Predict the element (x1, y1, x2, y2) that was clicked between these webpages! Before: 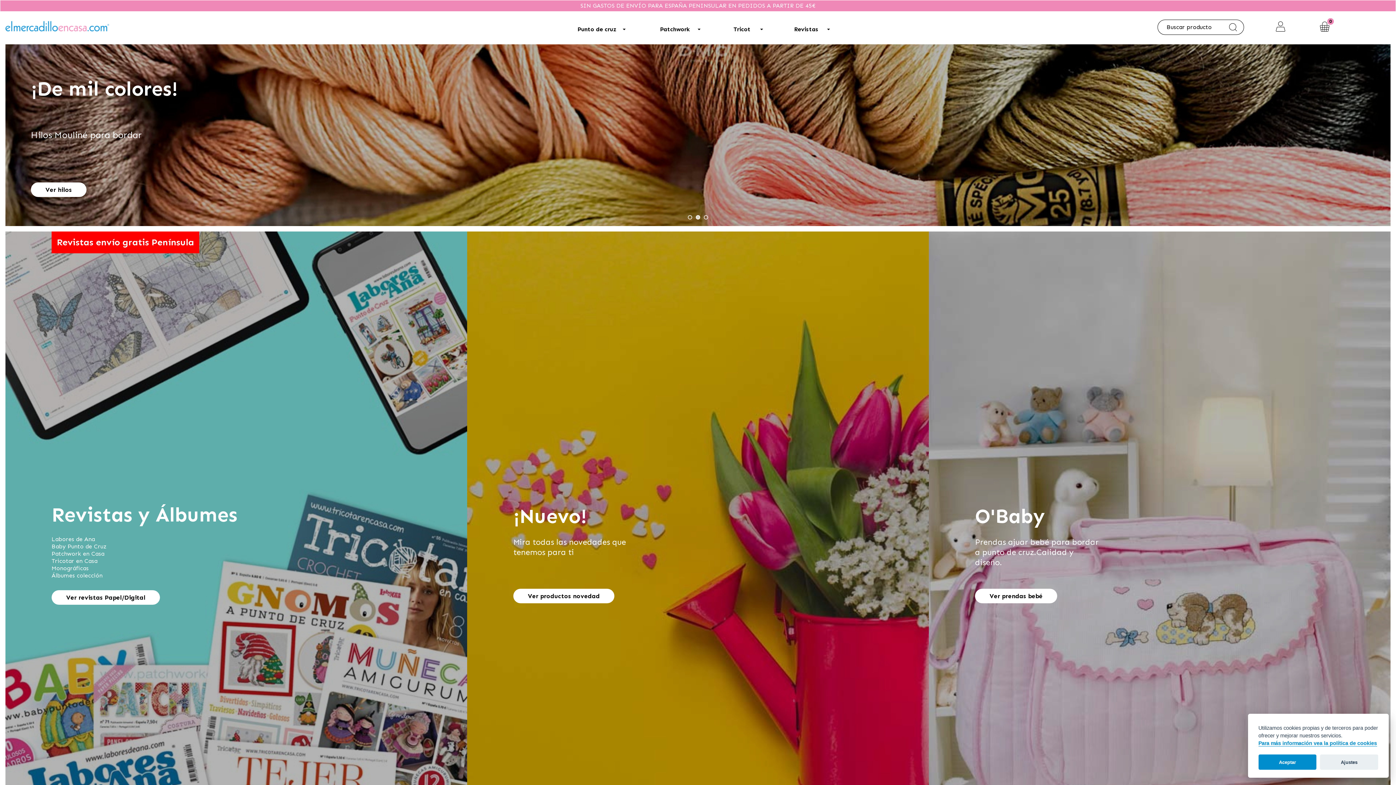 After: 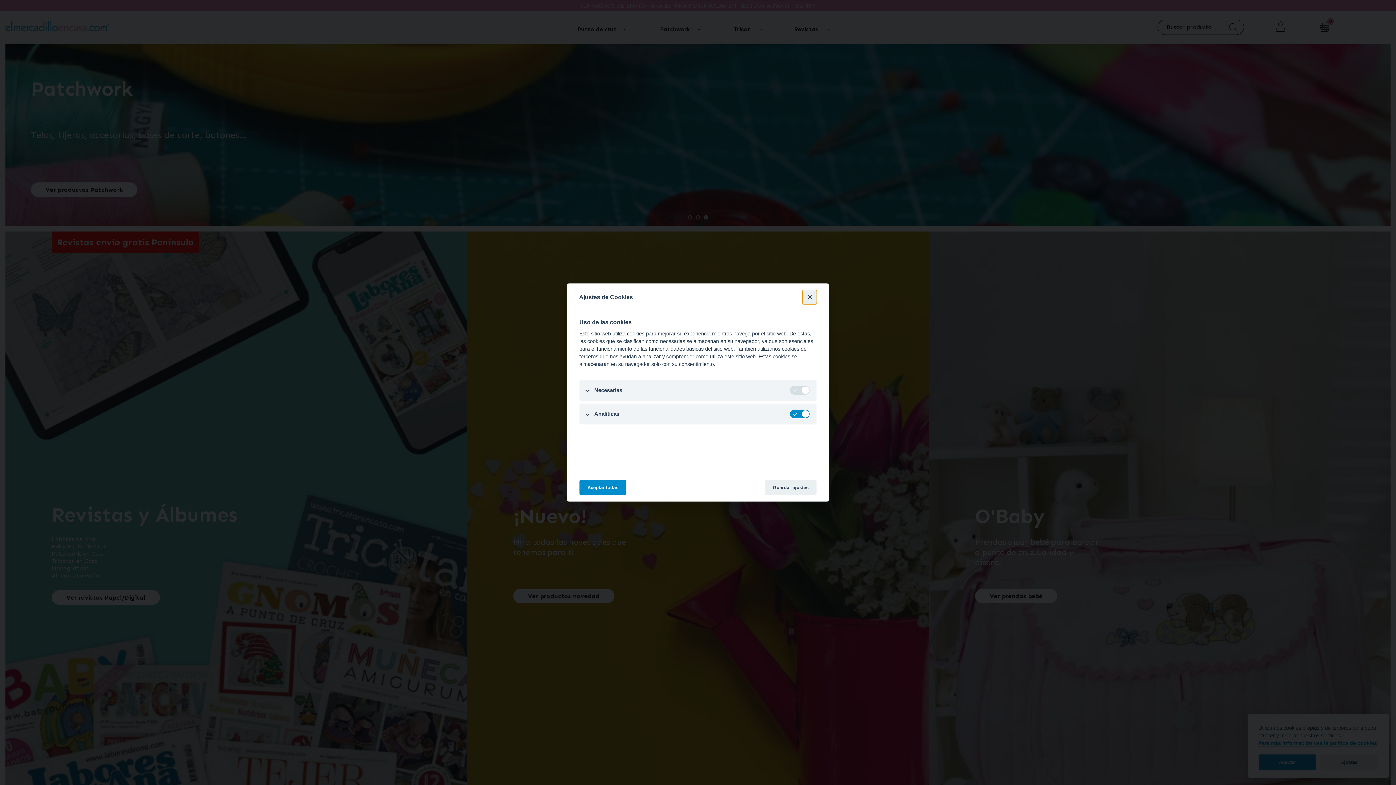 Action: bbox: (1320, 755, 1378, 770) label: Ajustes